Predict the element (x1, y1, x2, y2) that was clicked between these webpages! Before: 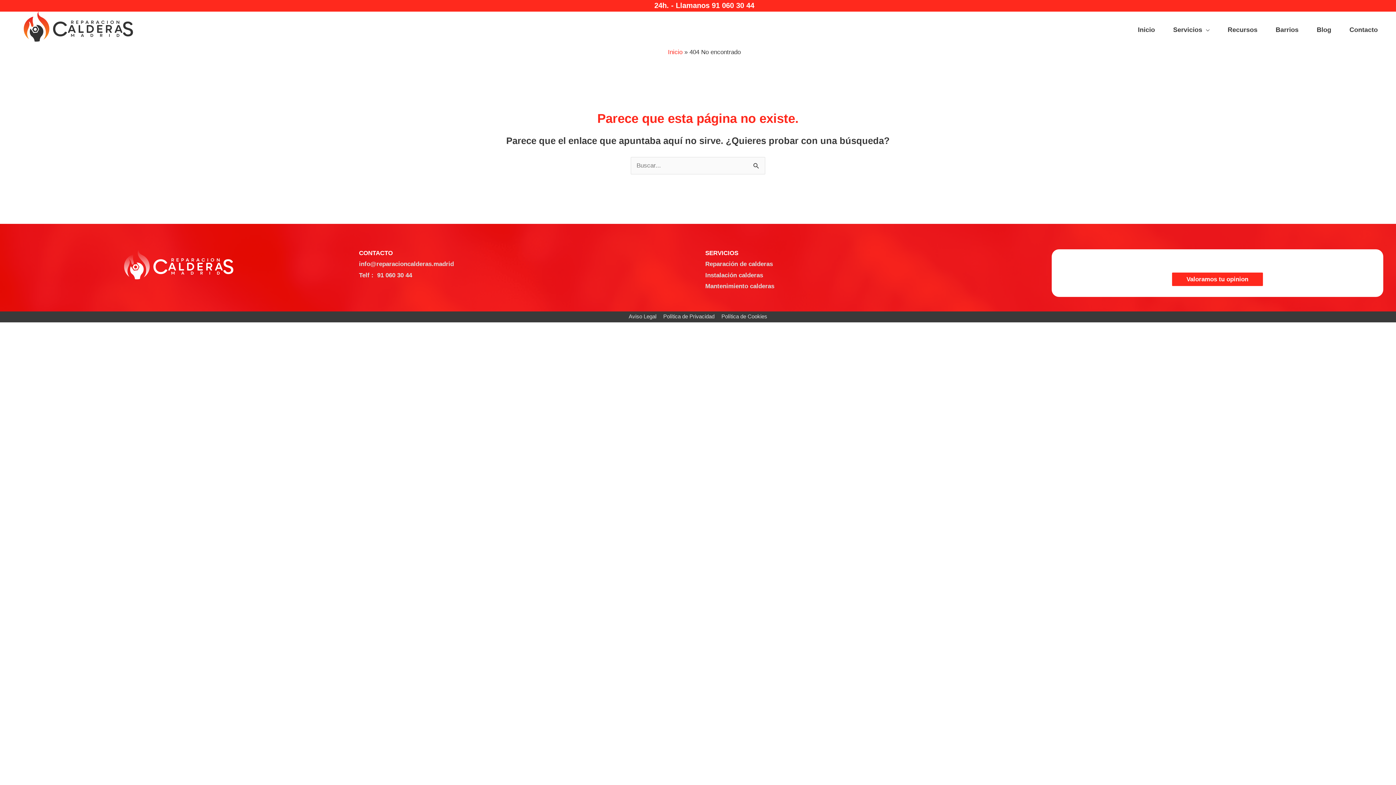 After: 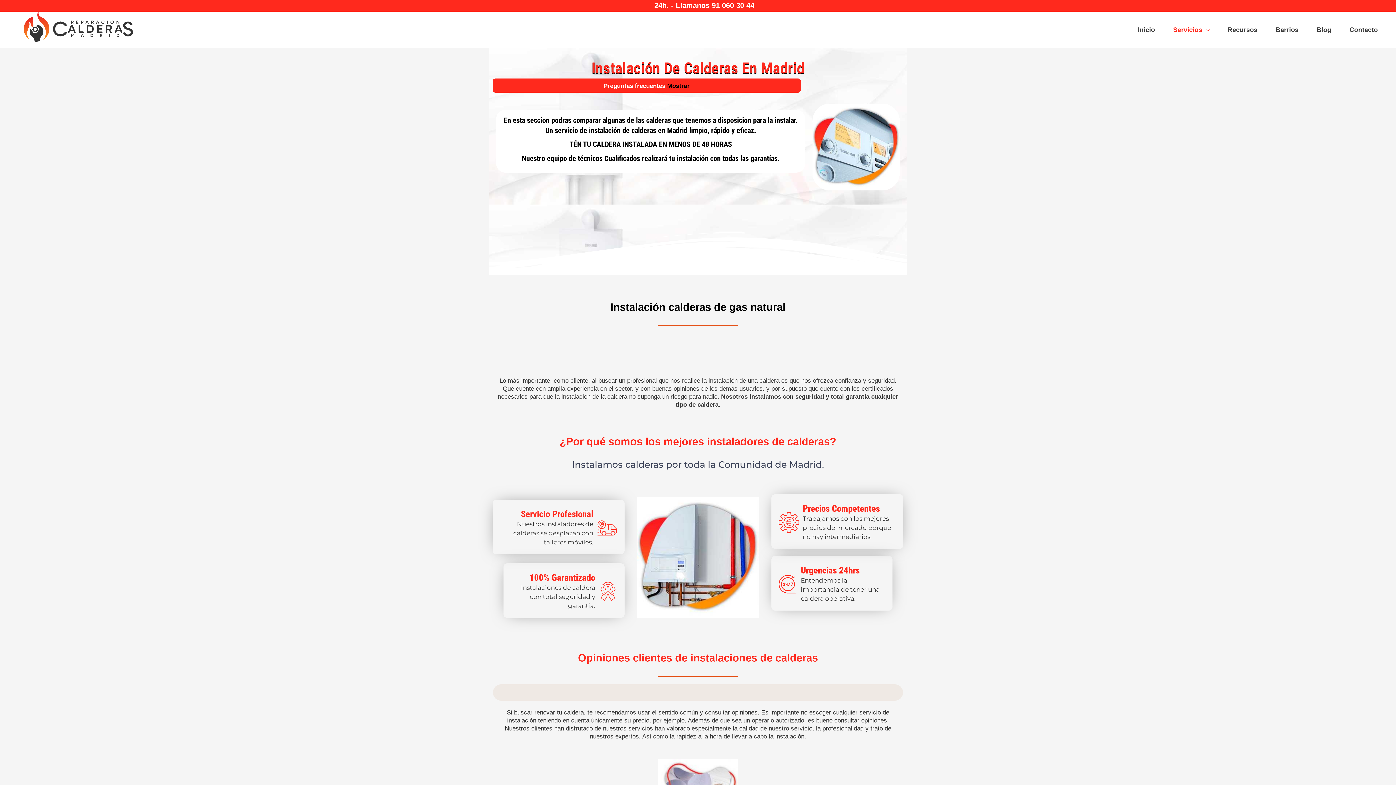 Action: label: Instalación calderas bbox: (705, 271, 763, 278)